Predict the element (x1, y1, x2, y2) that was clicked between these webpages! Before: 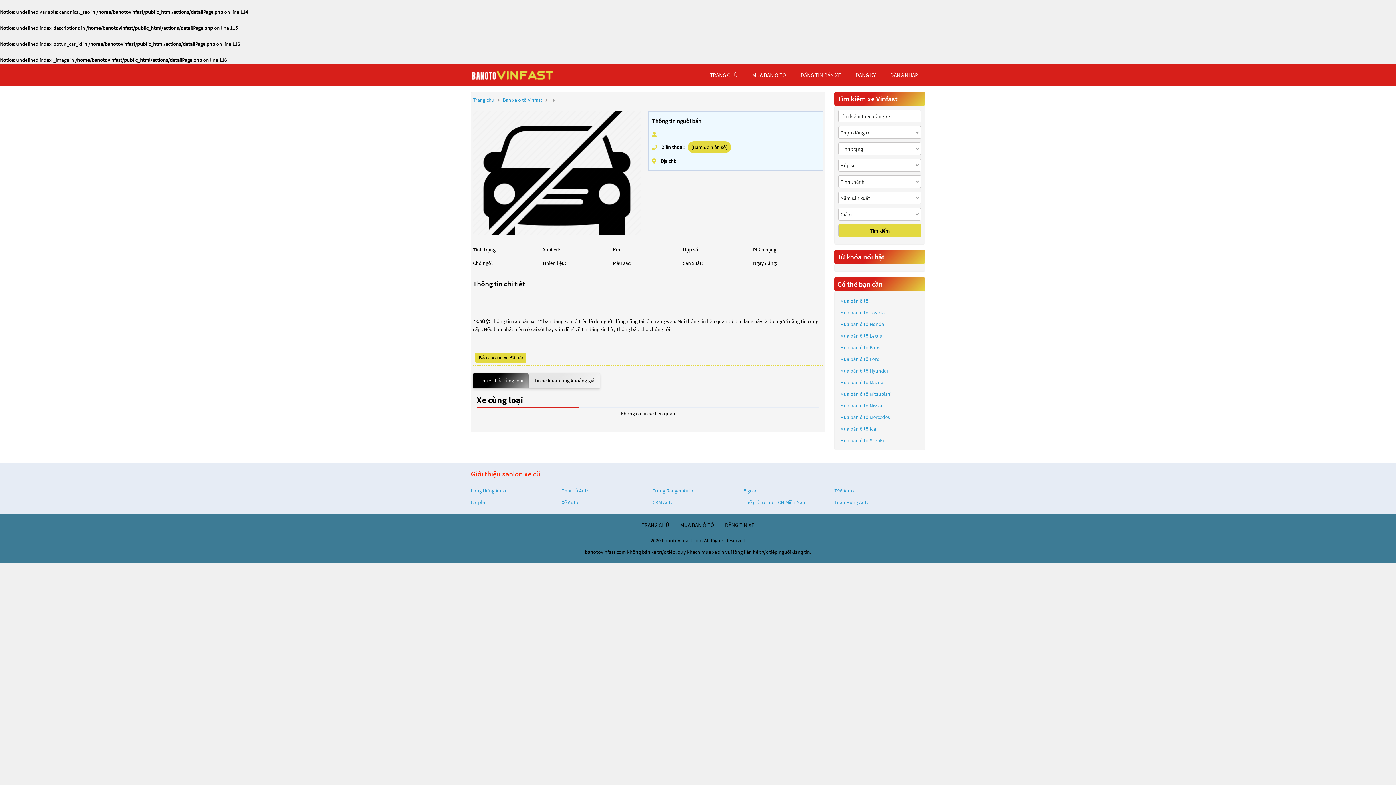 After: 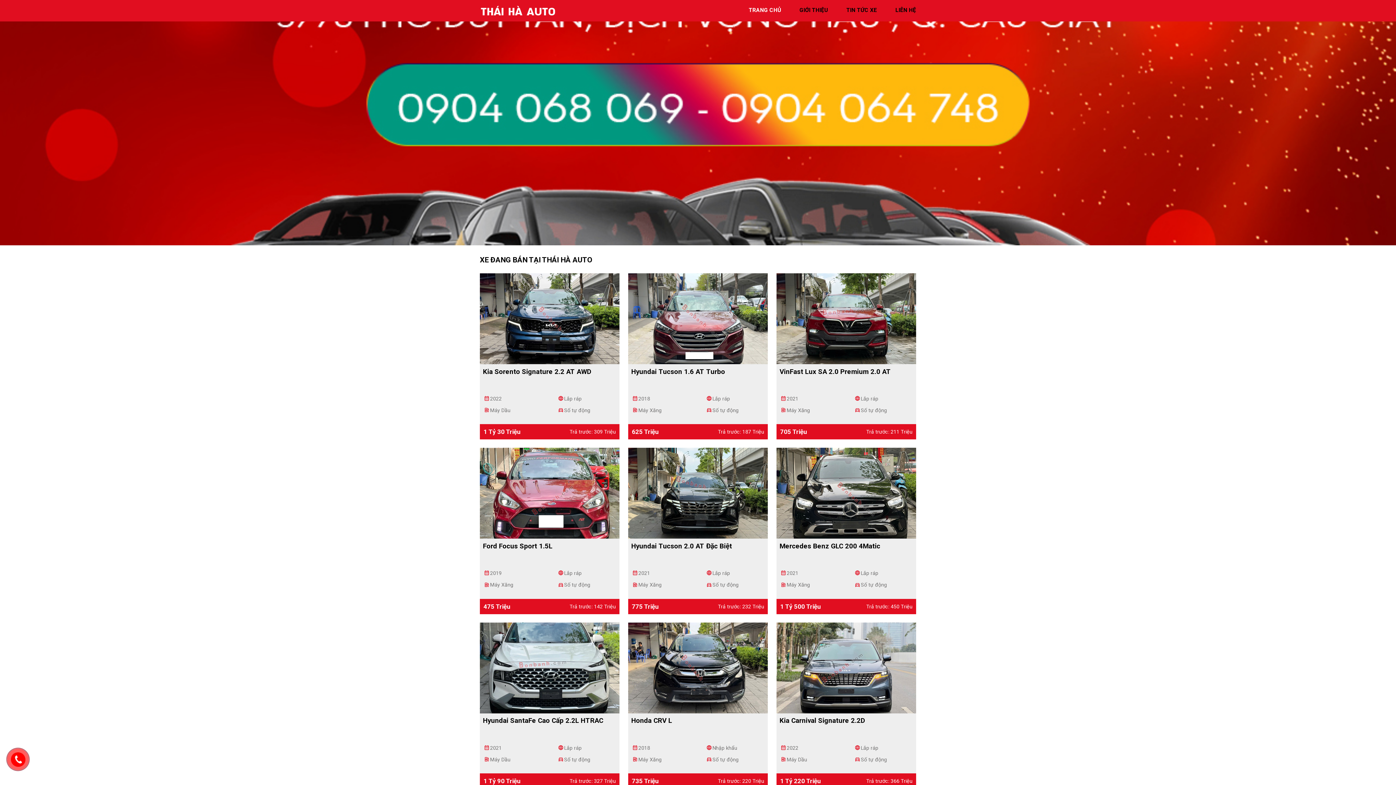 Action: bbox: (561, 487, 589, 494) label: Thái Hà Auto